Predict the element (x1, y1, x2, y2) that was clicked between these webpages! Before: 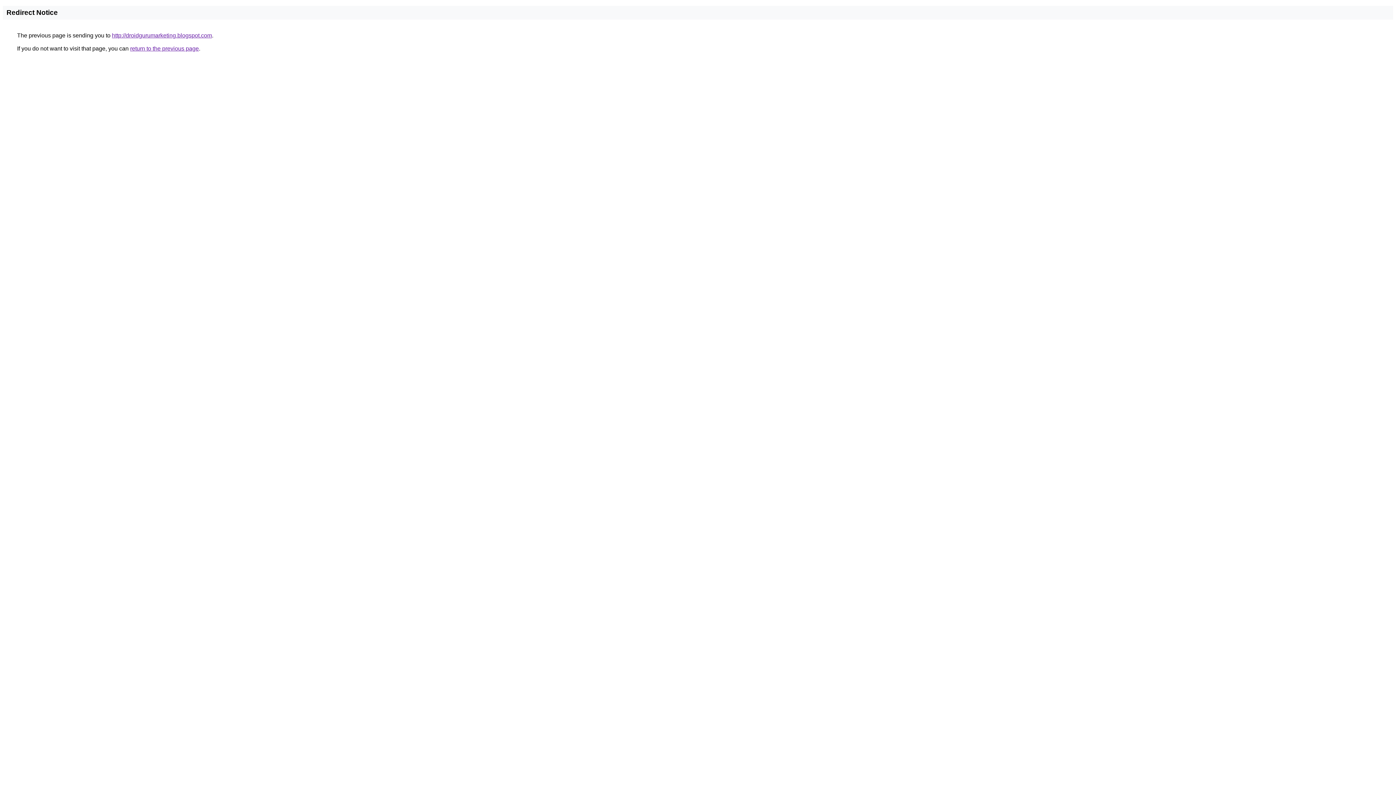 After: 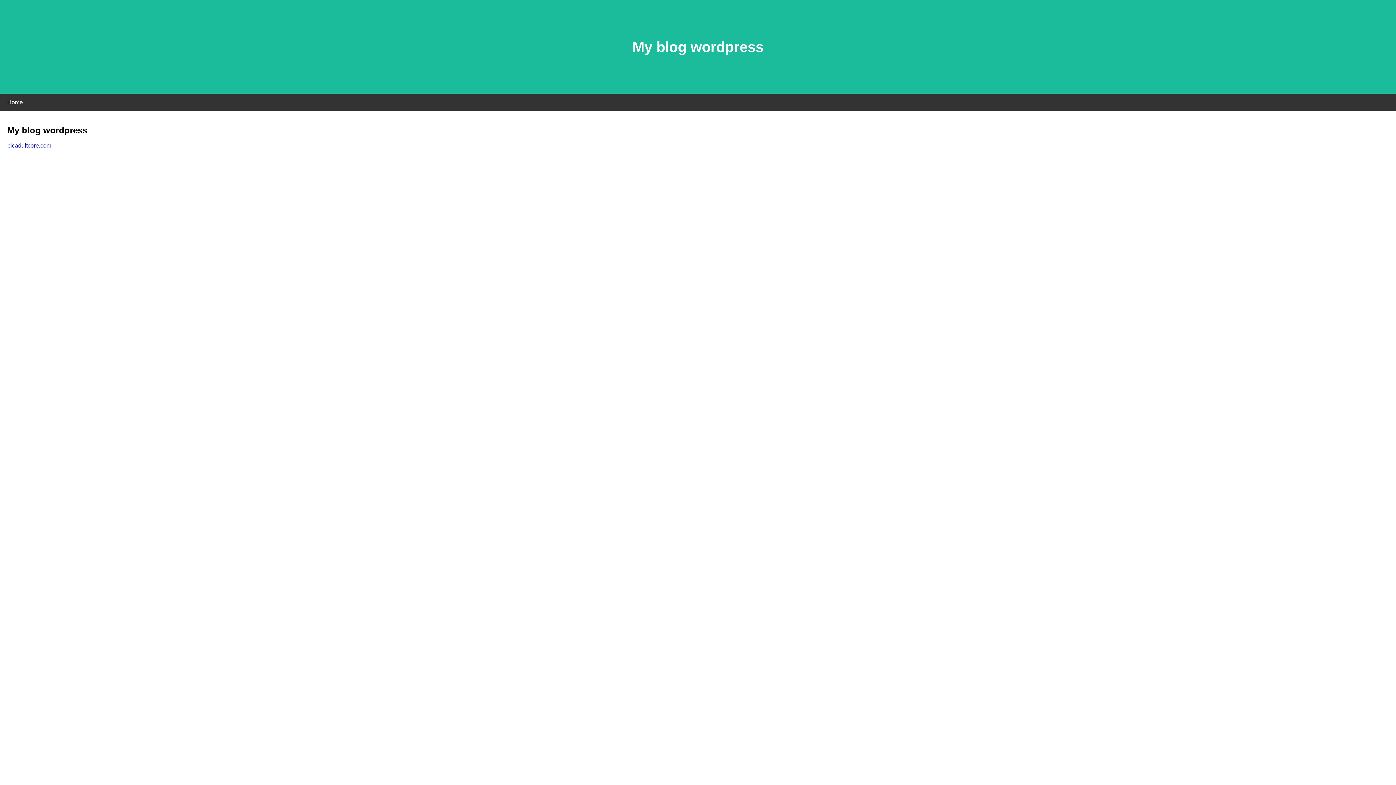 Action: label: http://droidgurumarketing.blogspot.com bbox: (112, 32, 212, 38)